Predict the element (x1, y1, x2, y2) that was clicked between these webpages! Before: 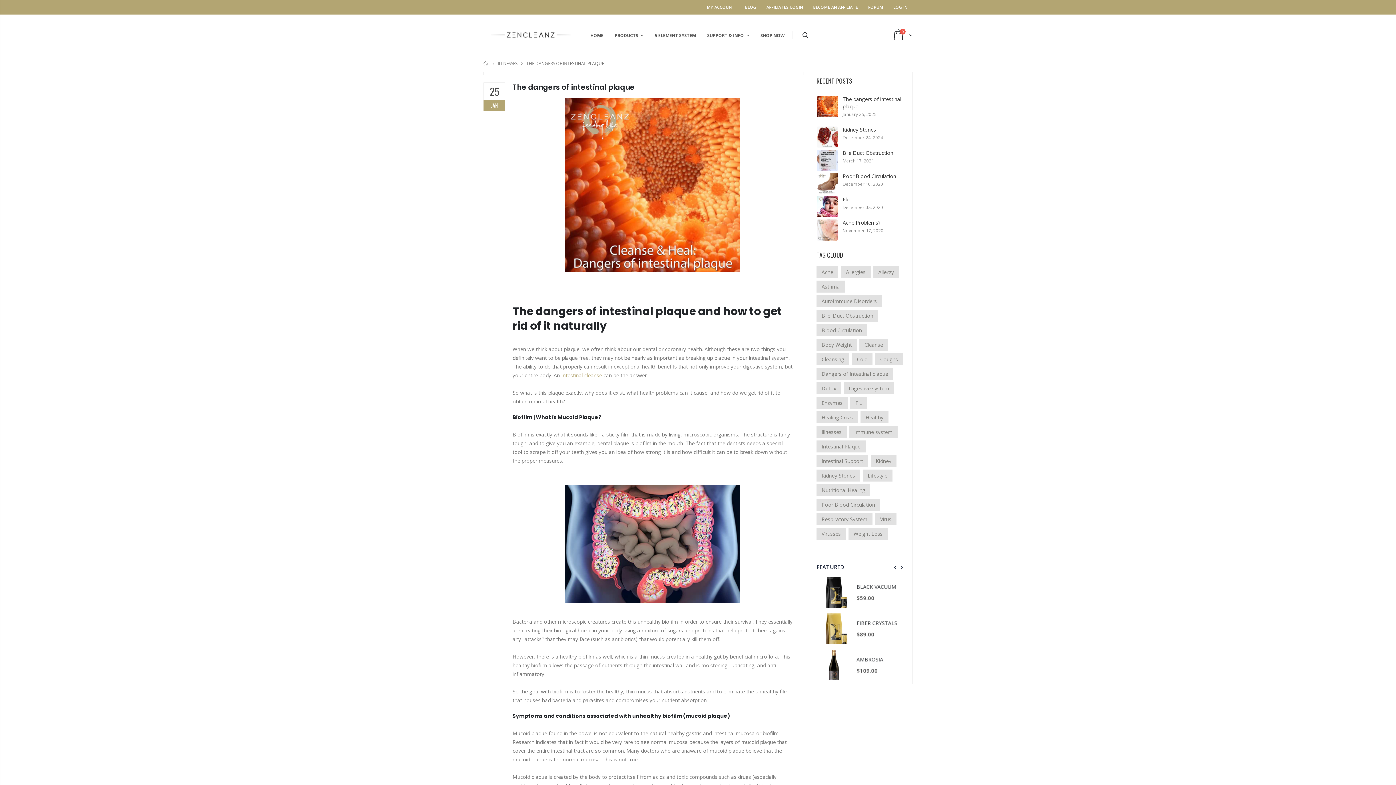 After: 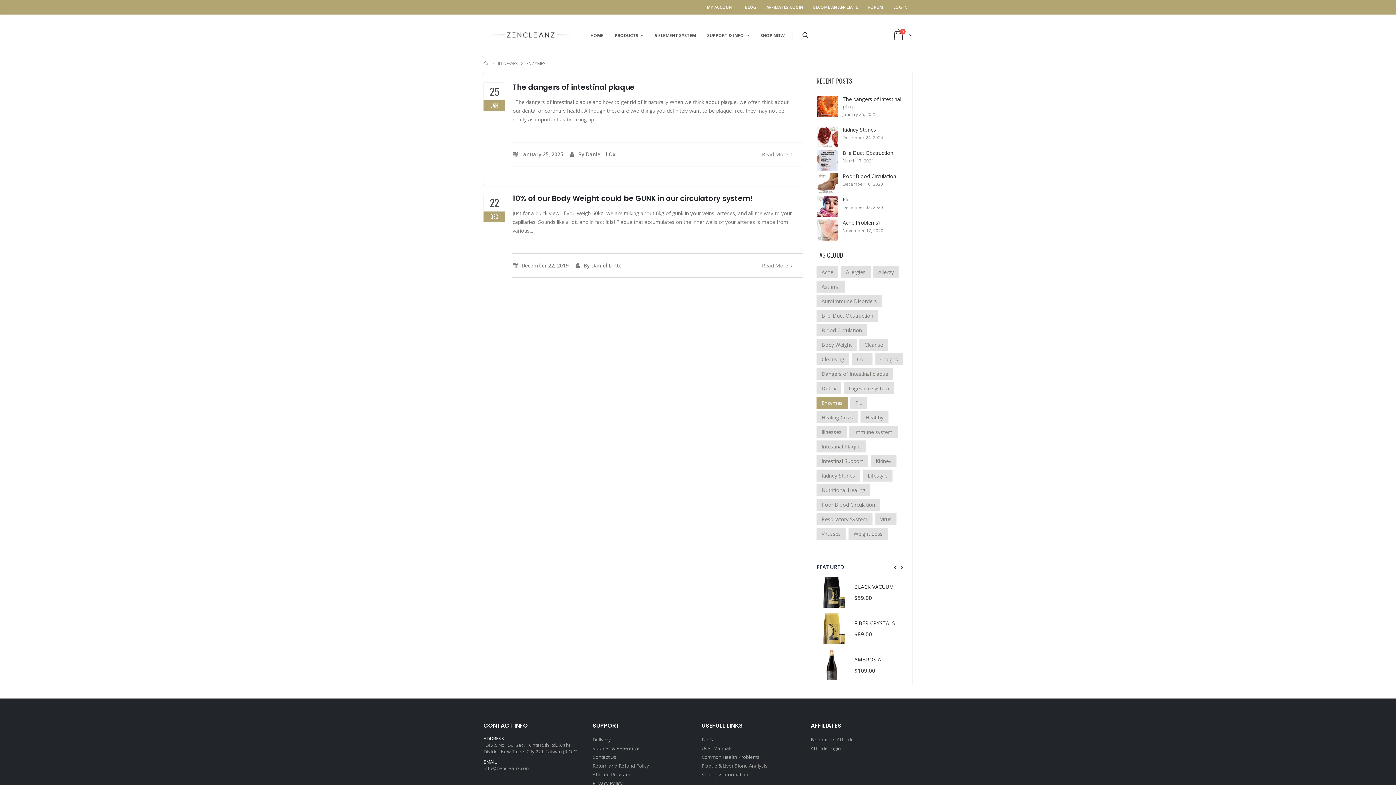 Action: label: Enzymes bbox: (816, 397, 848, 409)